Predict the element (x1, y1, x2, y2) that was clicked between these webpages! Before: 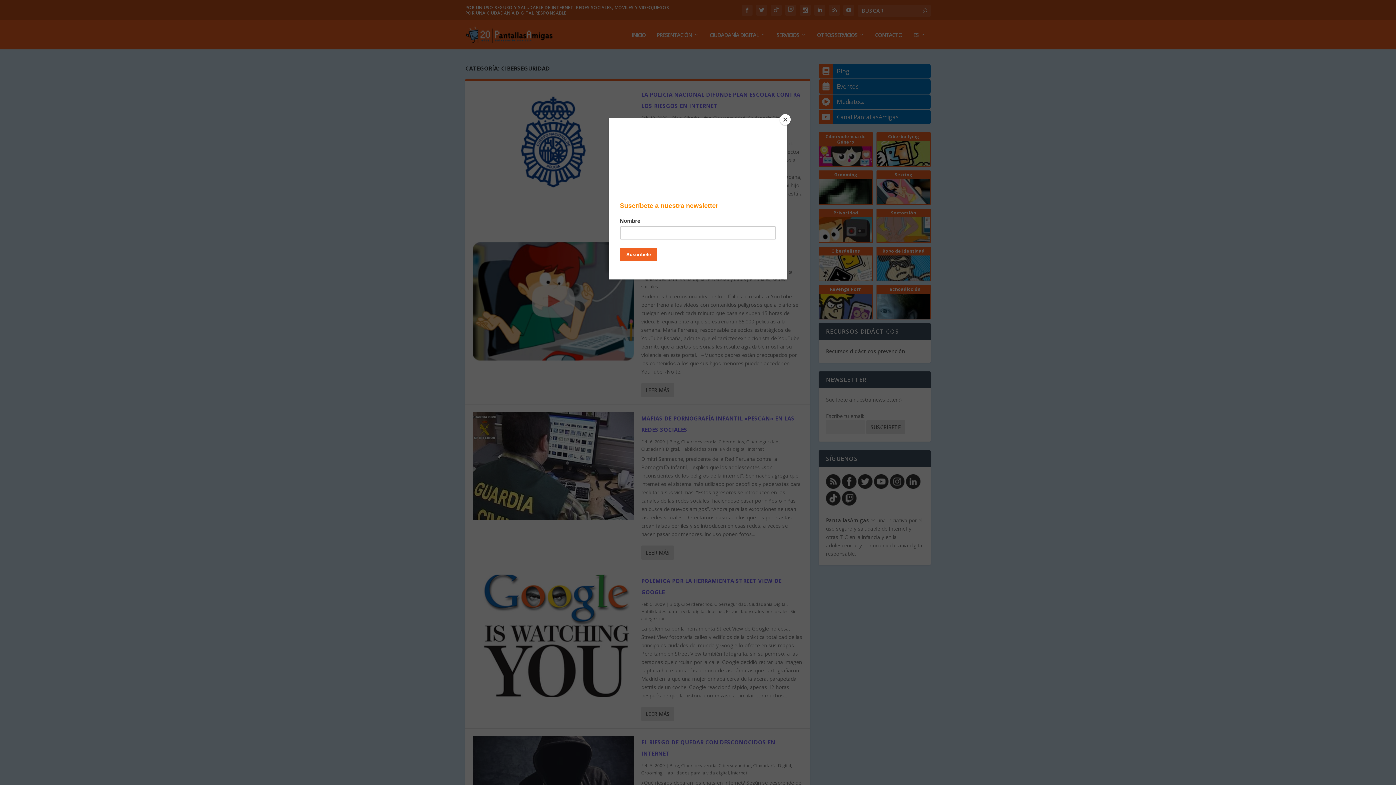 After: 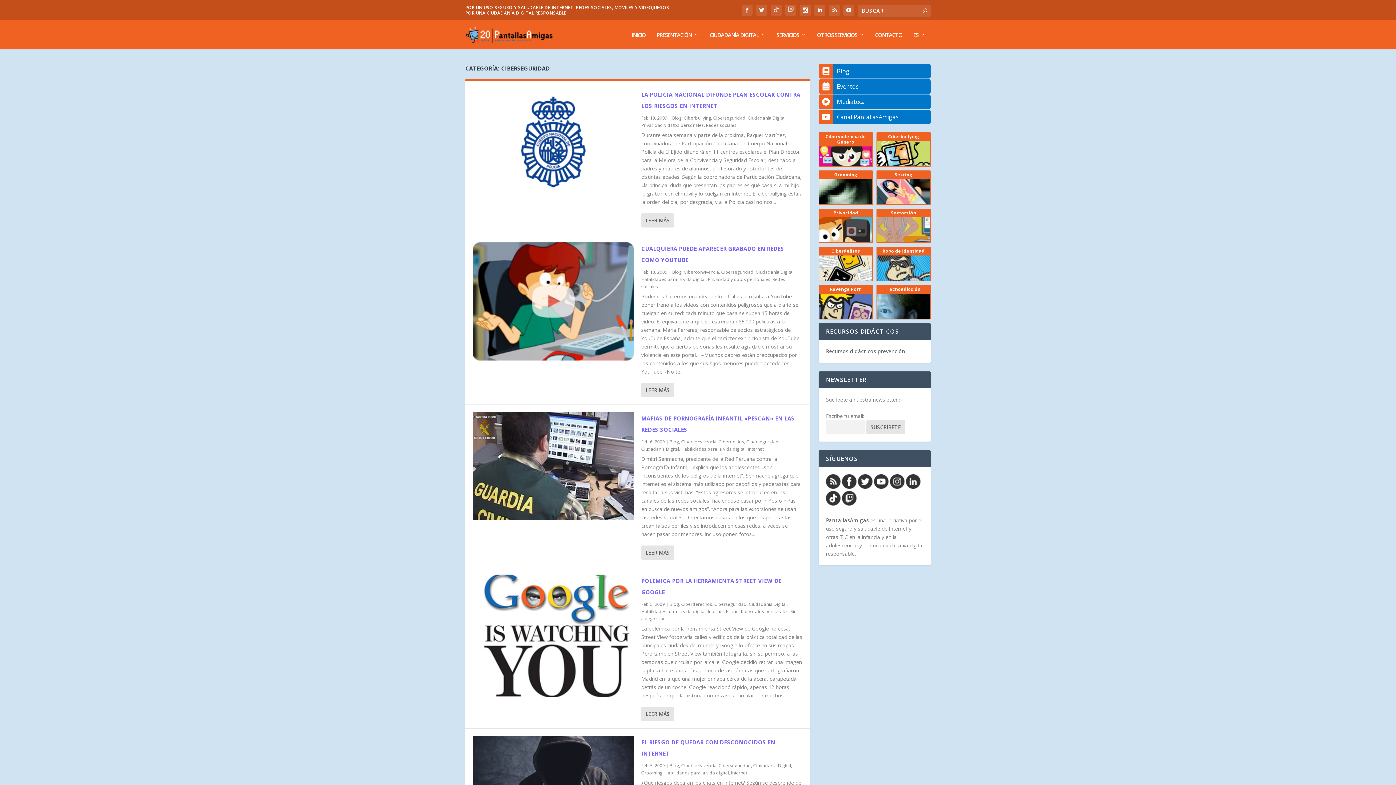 Action: bbox: (780, 114, 790, 125) label: Close